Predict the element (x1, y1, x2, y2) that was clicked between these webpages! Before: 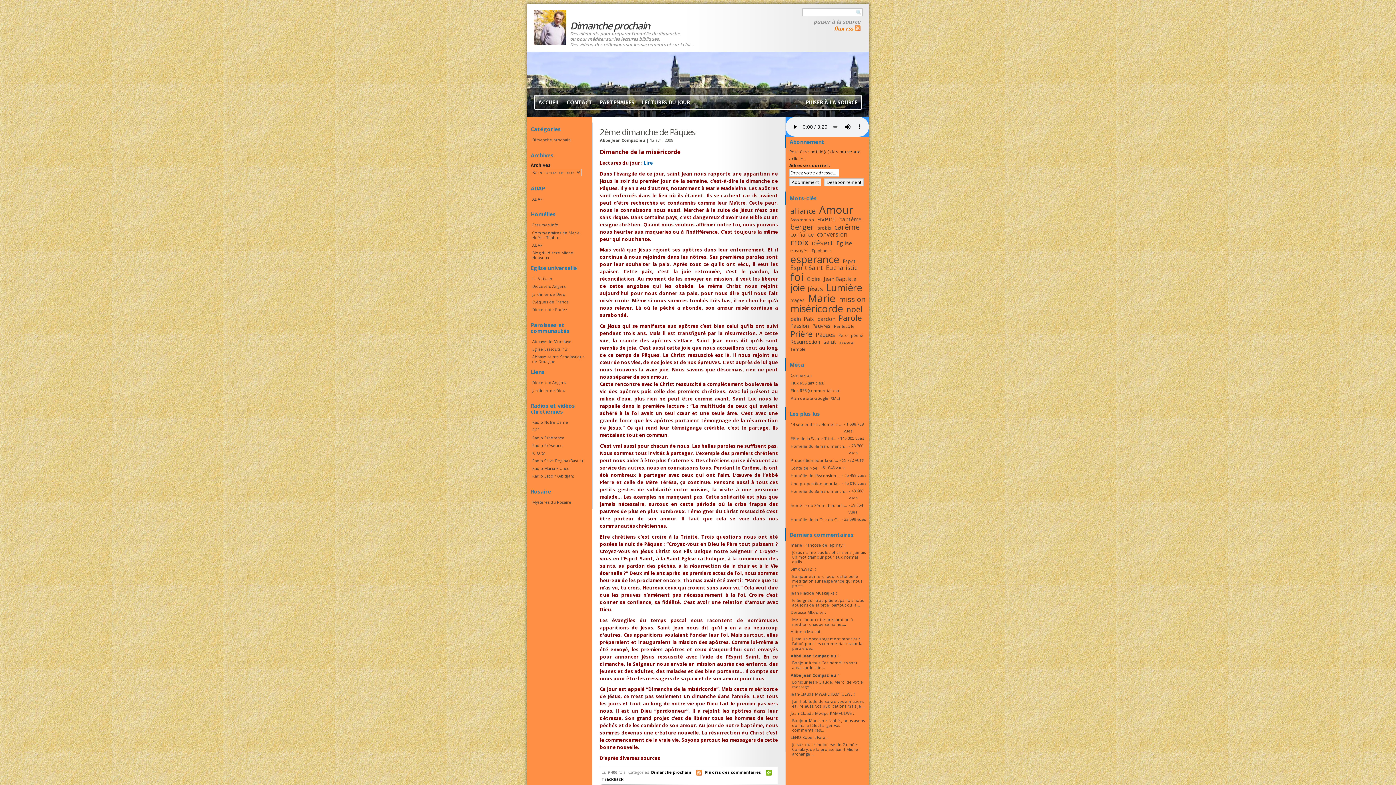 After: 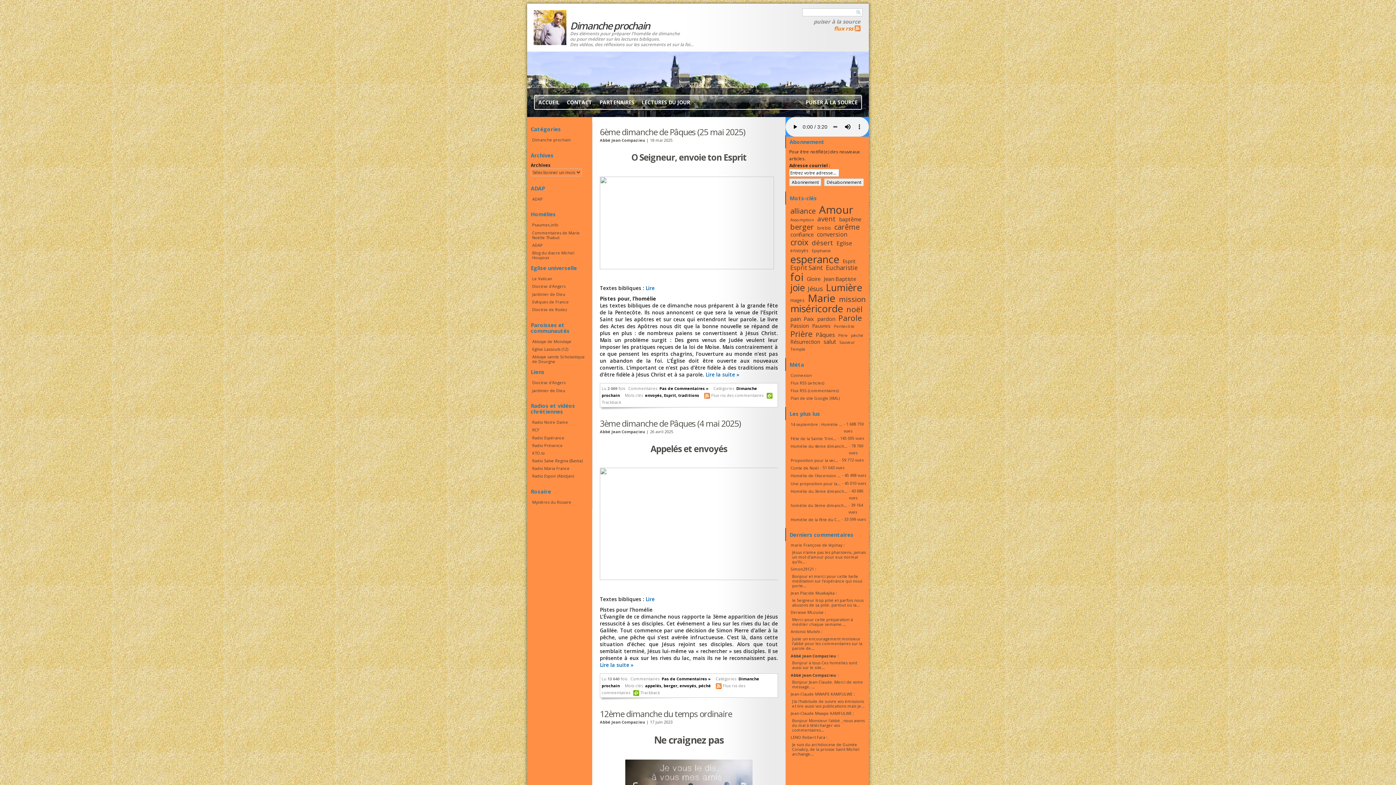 Action: bbox: (789, 247, 809, 254) label: envoyés (16 éléments)